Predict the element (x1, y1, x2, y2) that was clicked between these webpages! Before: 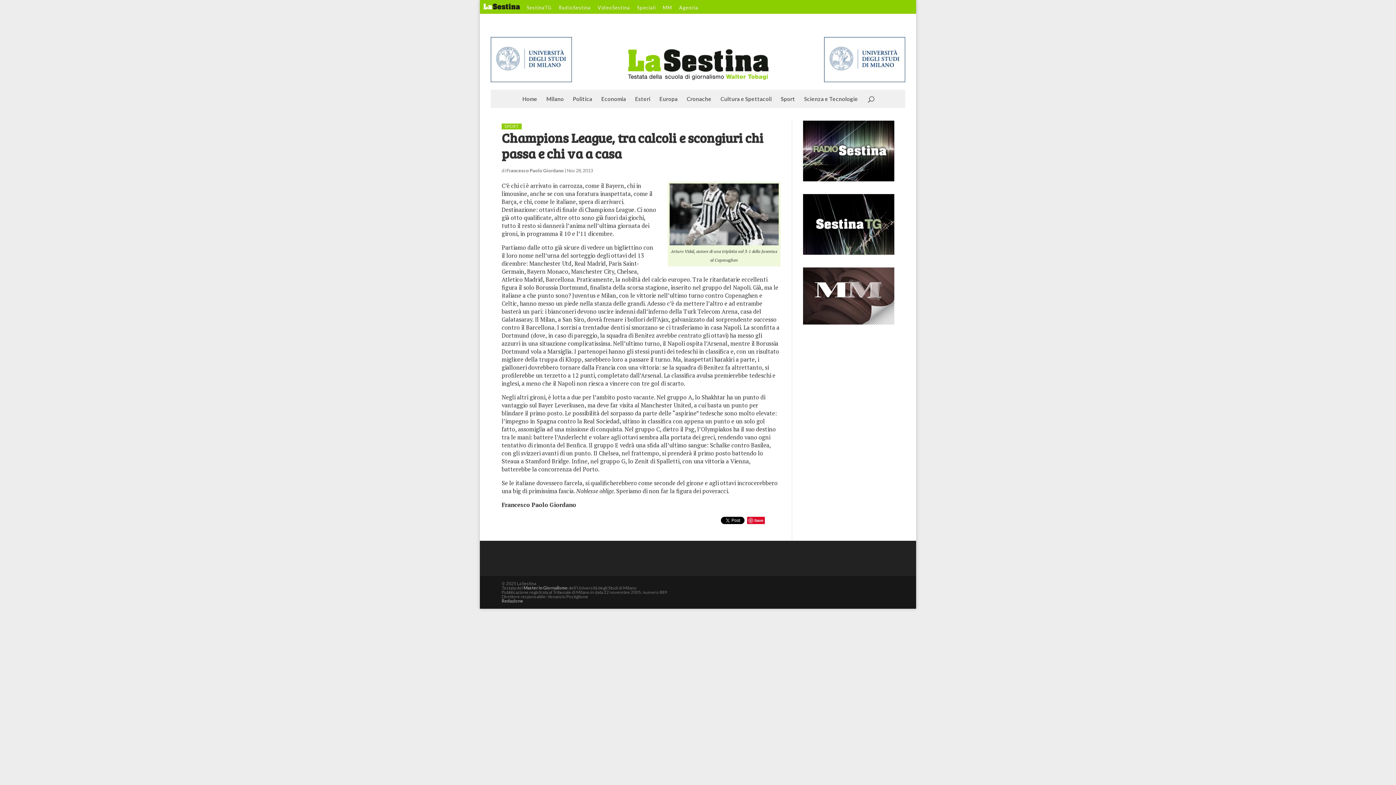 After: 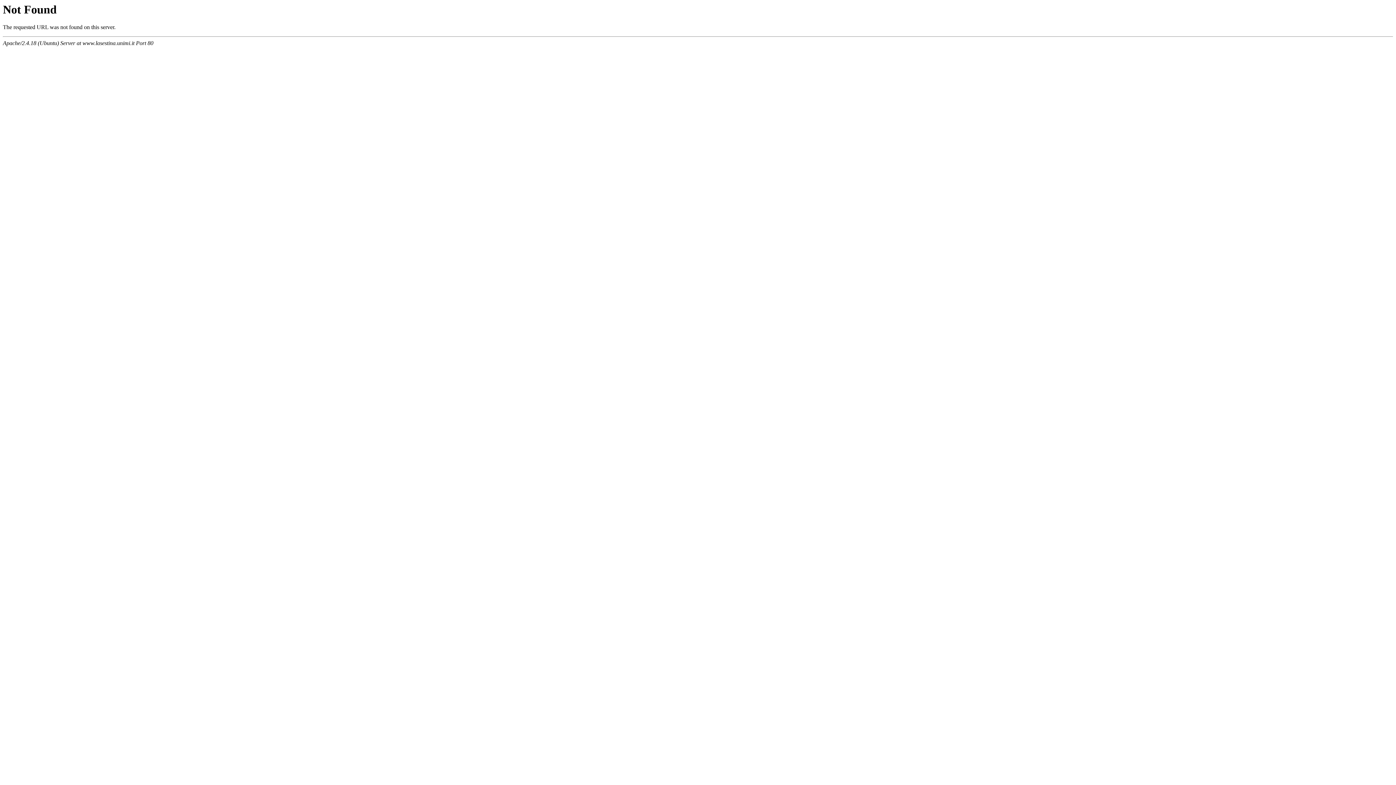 Action: bbox: (669, 237, 778, 245)